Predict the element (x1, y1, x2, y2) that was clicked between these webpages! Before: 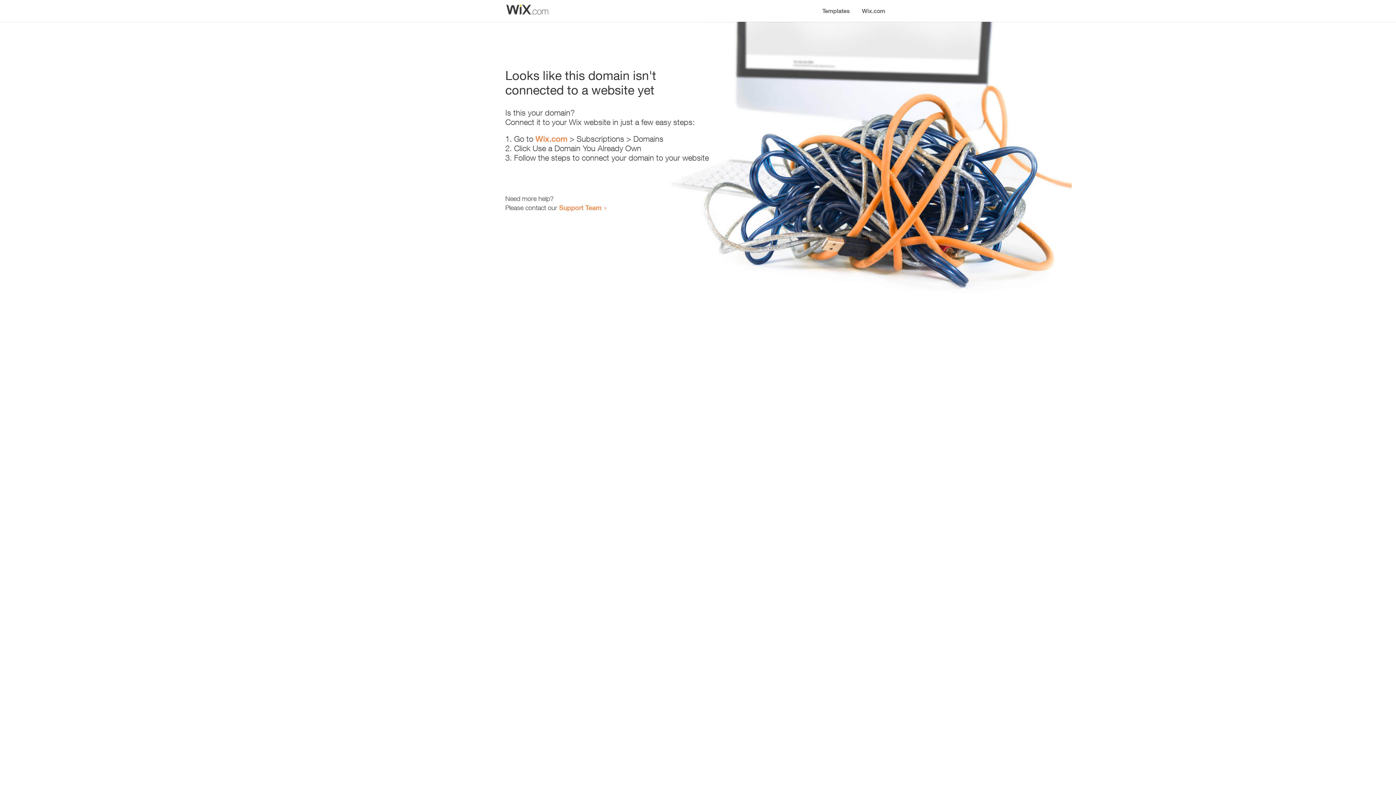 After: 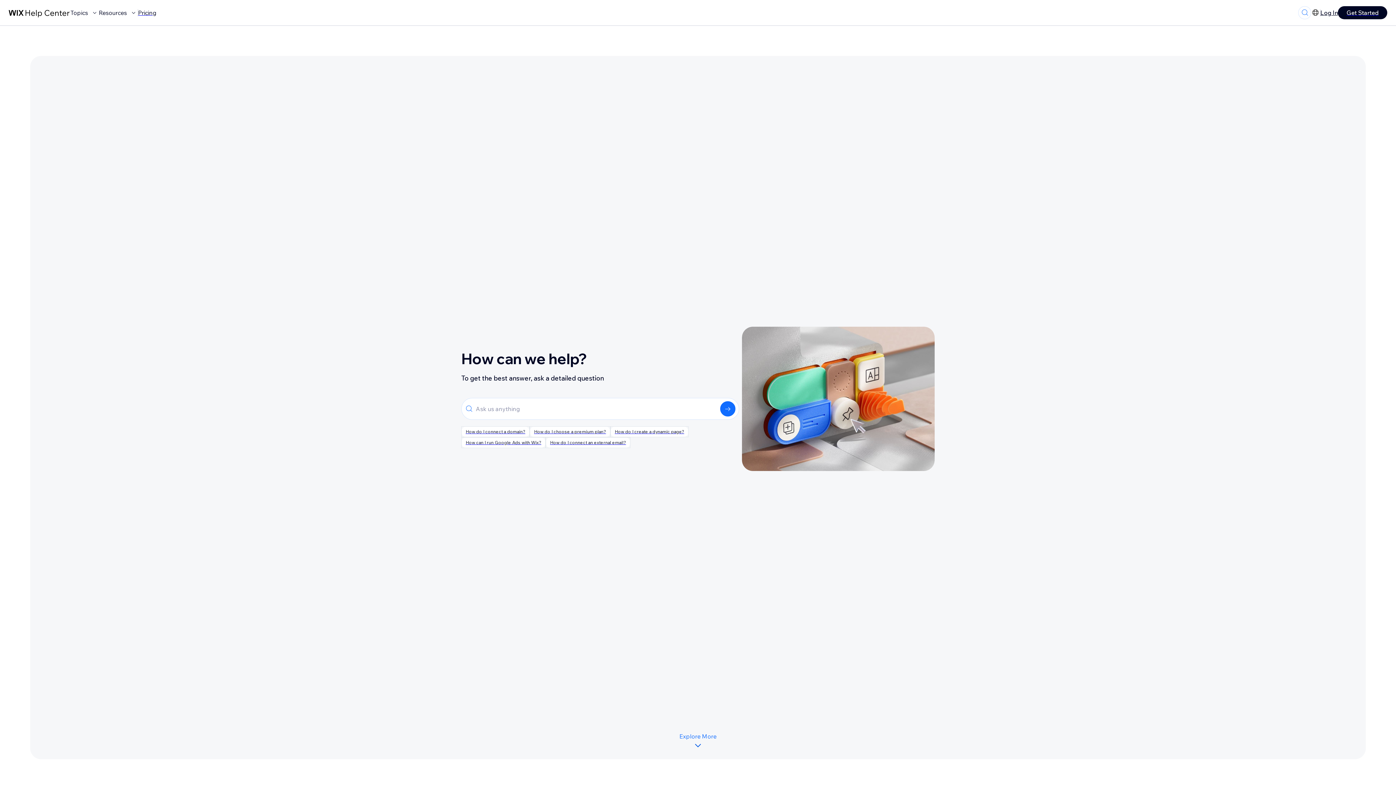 Action: label: Support Team bbox: (559, 203, 601, 211)